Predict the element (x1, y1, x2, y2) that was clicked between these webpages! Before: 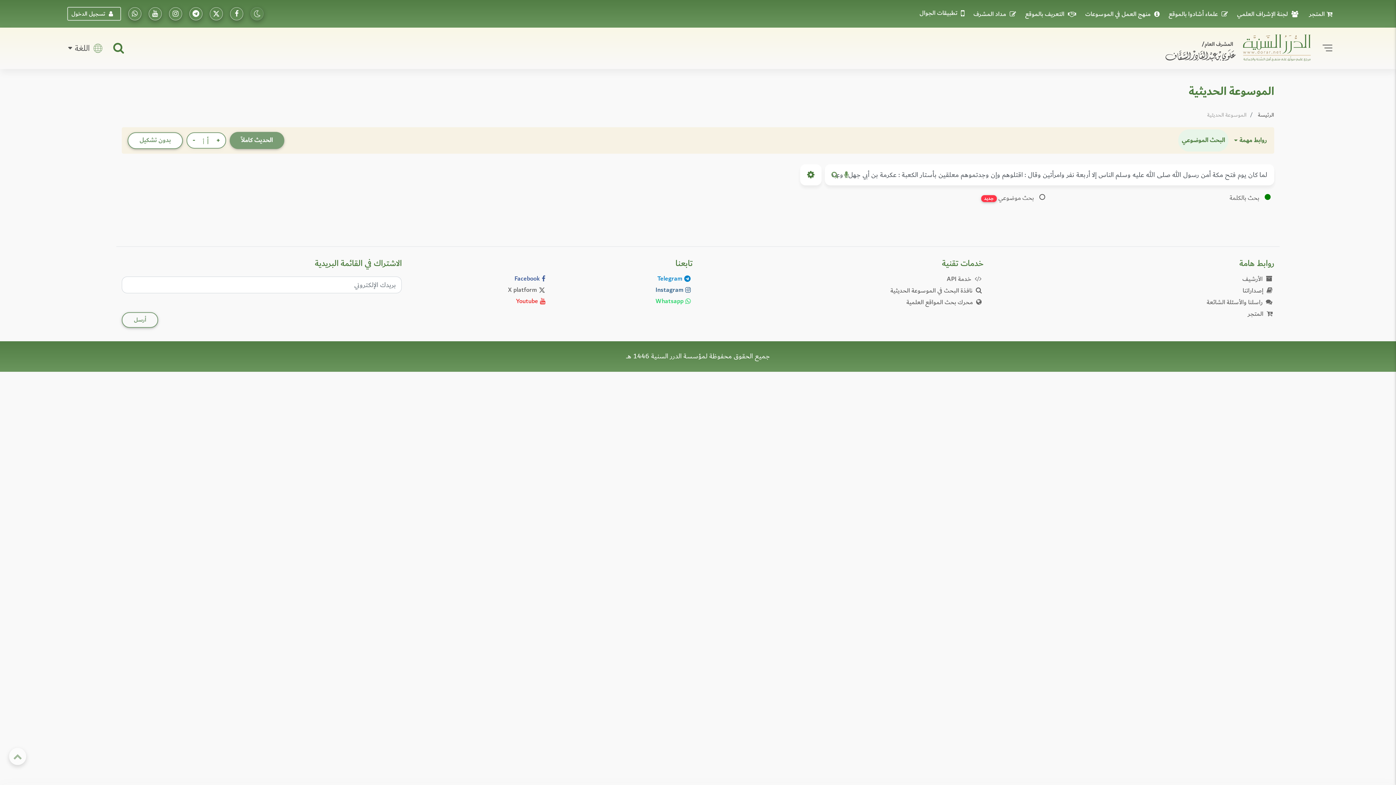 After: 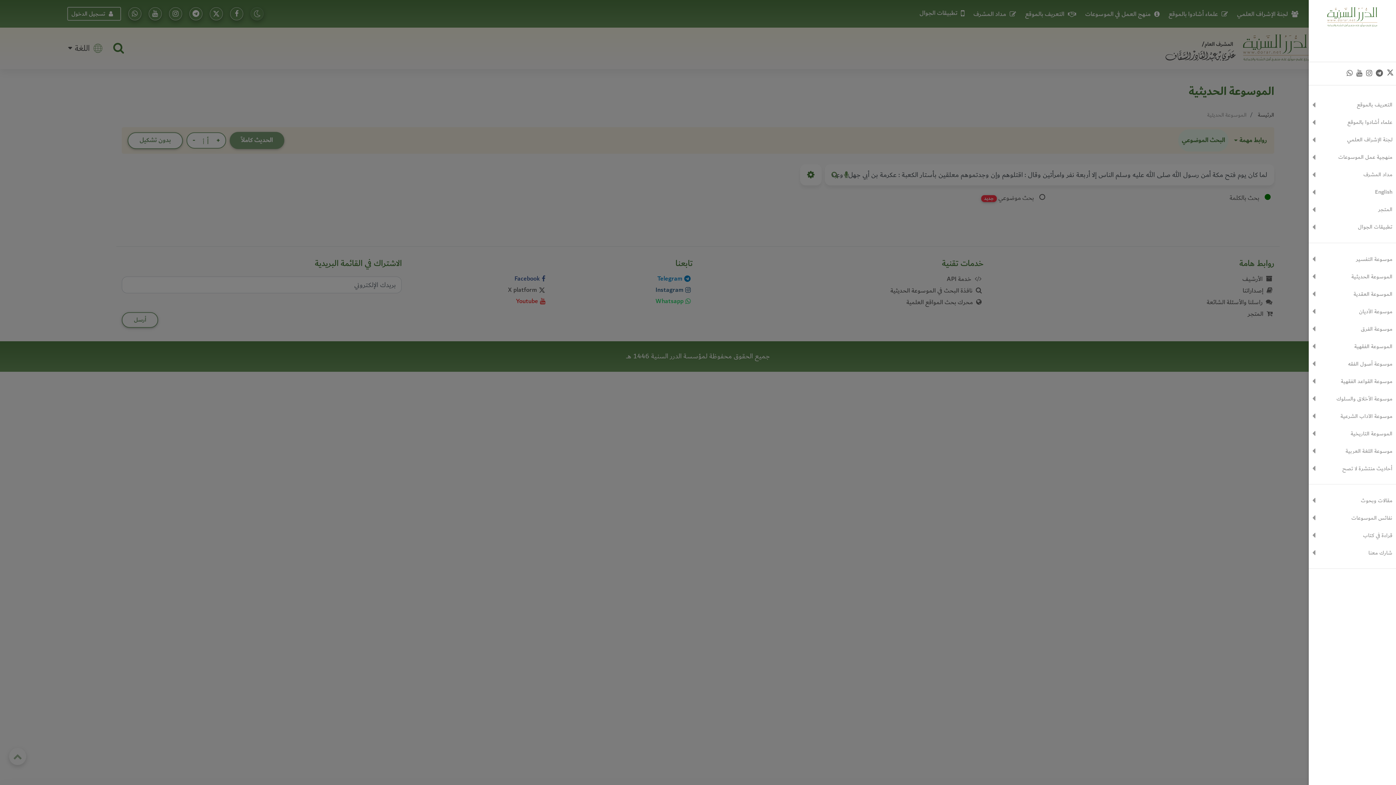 Action: bbox: (1321, 44, 1332, 51) label: slidout